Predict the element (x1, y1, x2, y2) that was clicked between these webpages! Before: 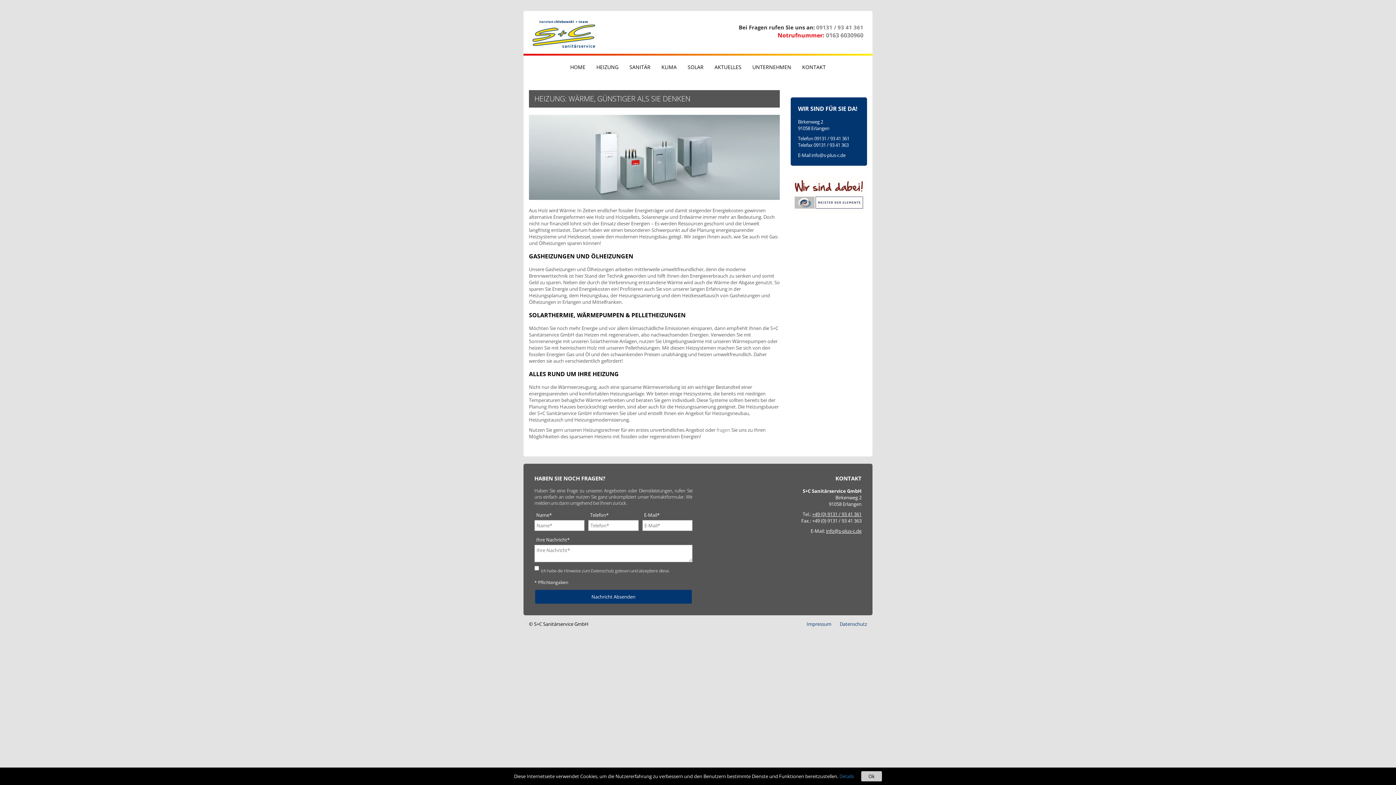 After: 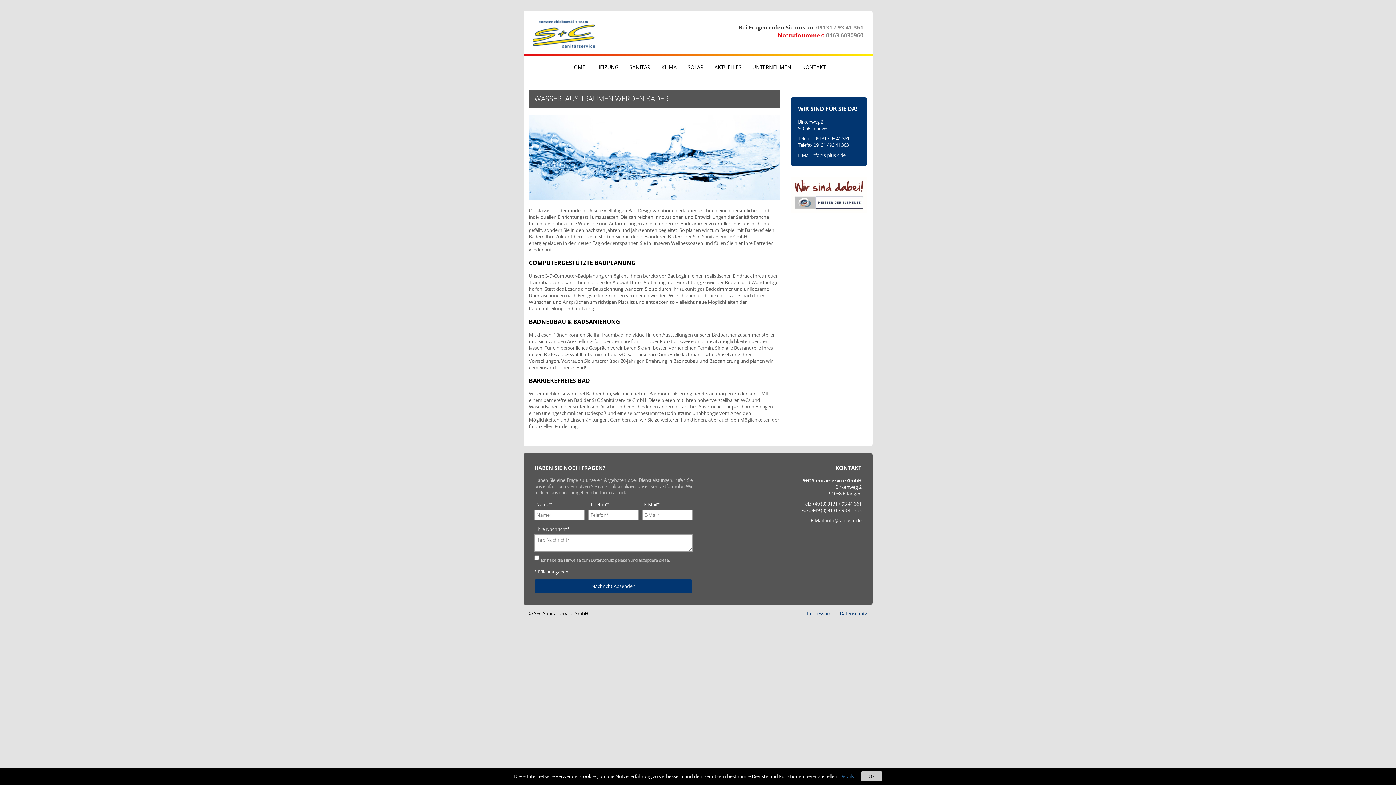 Action: label: SANITÄR bbox: (624, 60, 656, 73)